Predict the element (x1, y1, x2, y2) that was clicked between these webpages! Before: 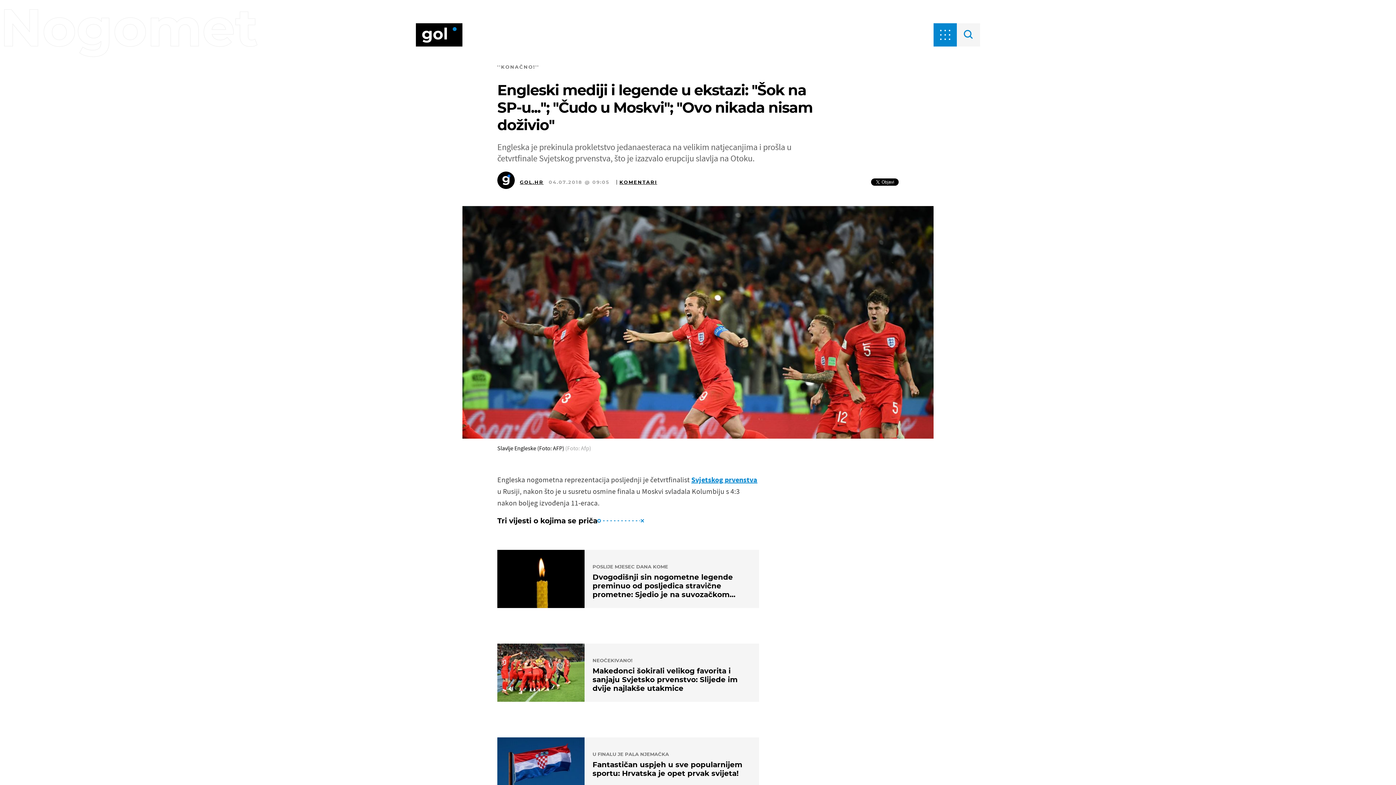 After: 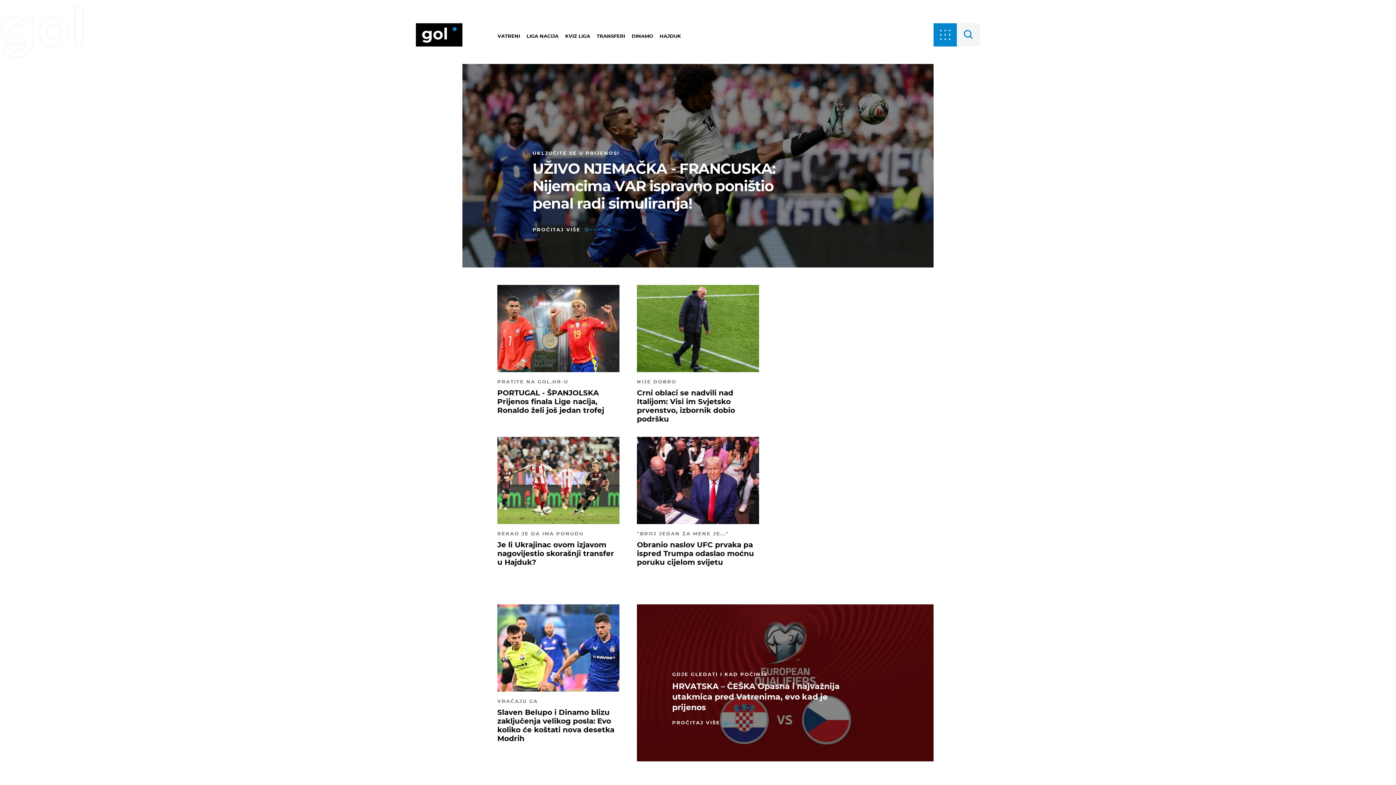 Action: bbox: (416, 23, 462, 46)